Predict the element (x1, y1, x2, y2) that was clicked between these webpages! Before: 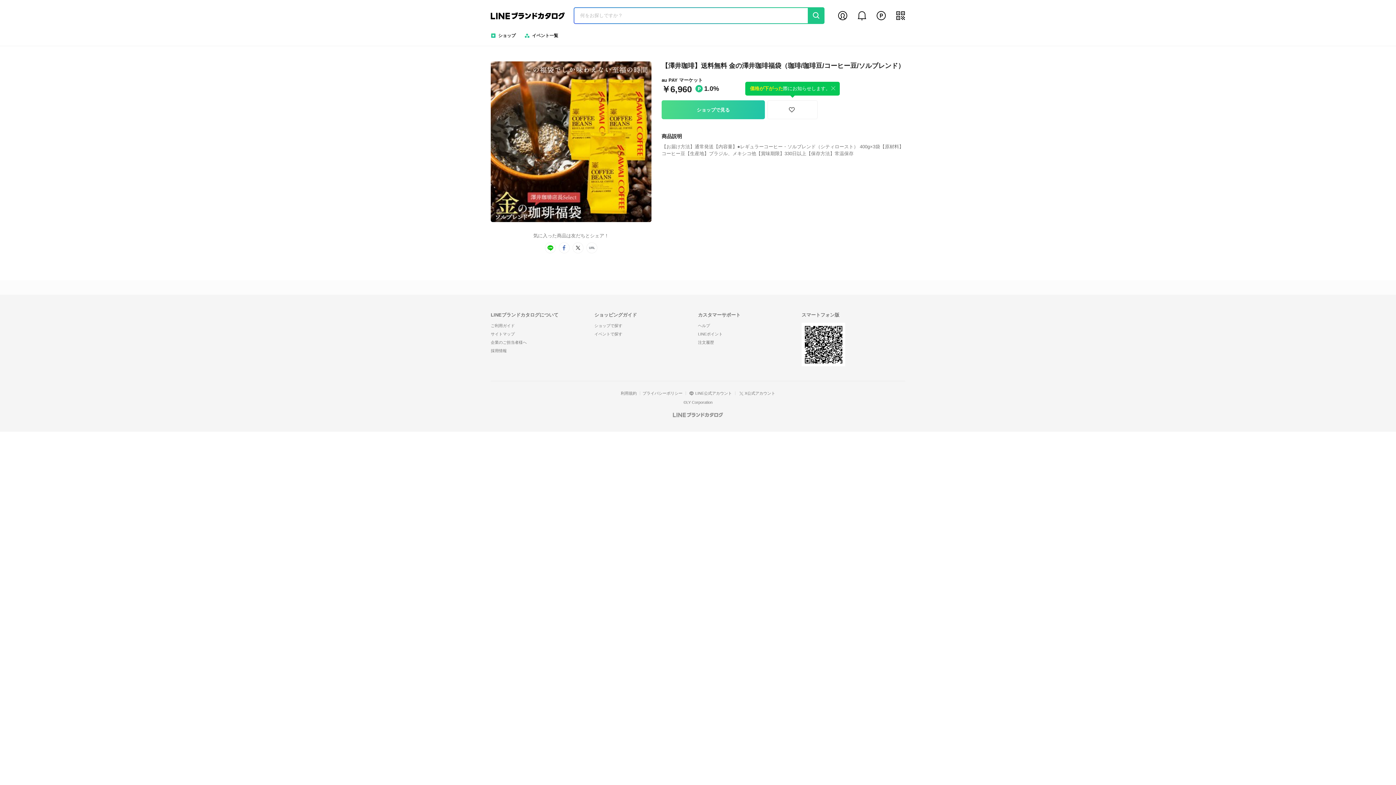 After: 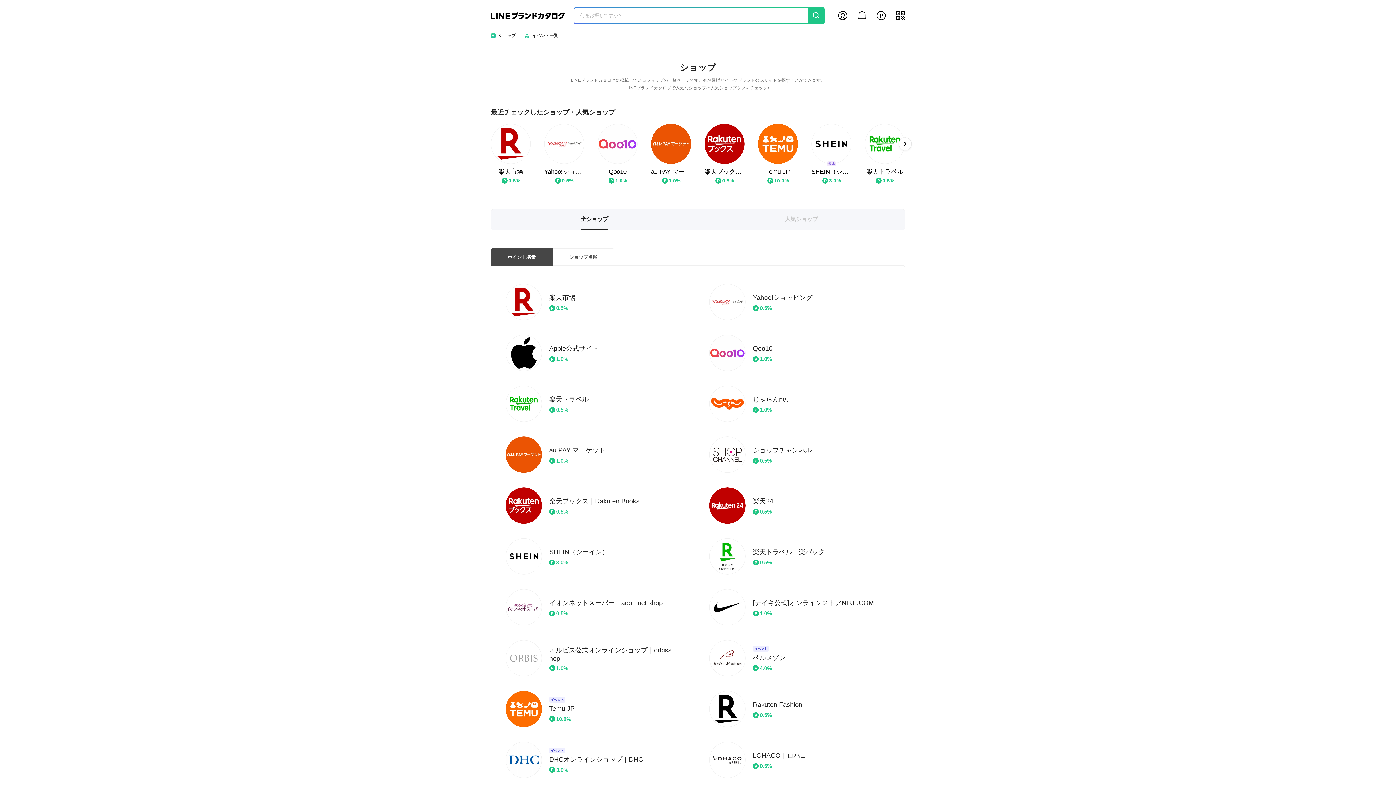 Action: bbox: (490, 29, 518, 42) label: ショップ